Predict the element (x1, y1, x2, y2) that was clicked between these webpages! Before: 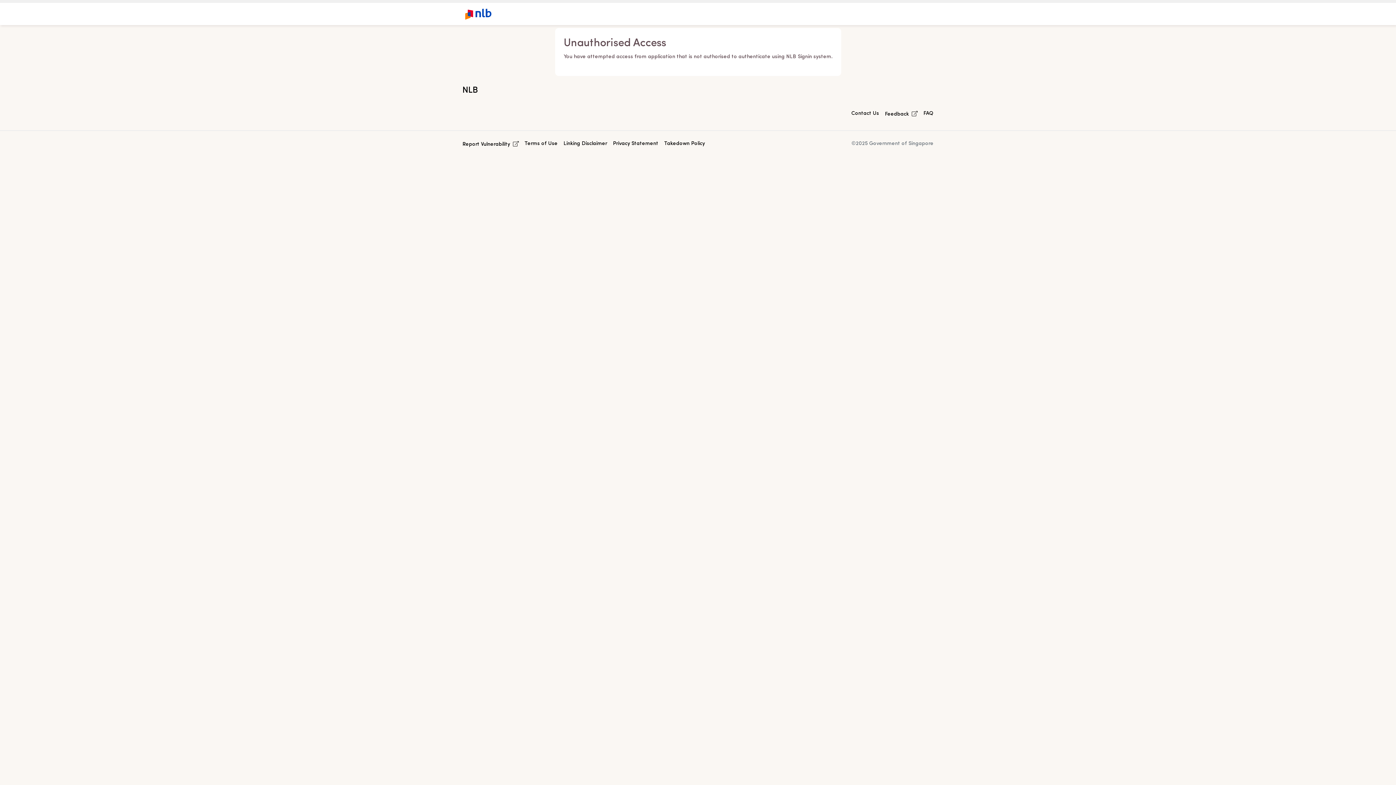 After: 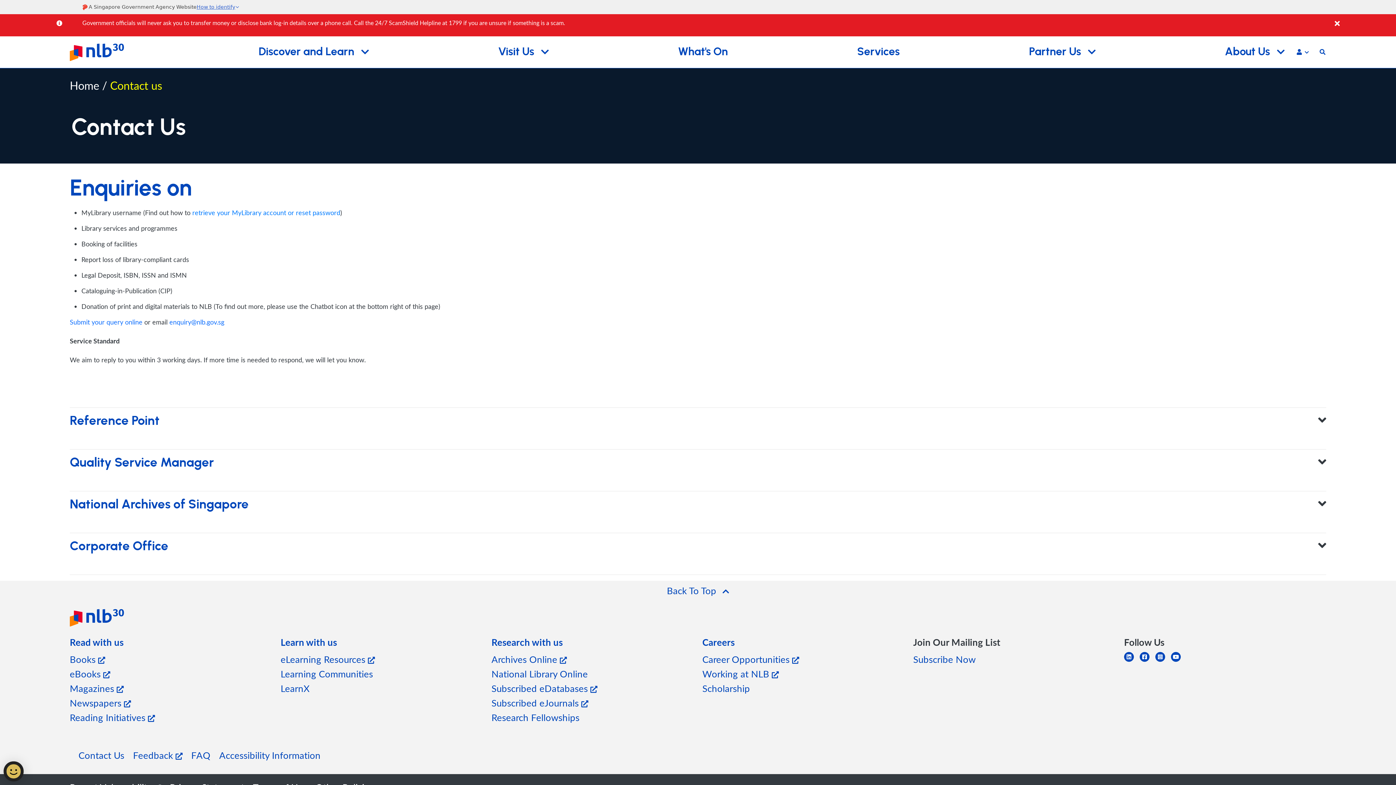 Action: label: Contact Us bbox: (848, 109, 882, 118)